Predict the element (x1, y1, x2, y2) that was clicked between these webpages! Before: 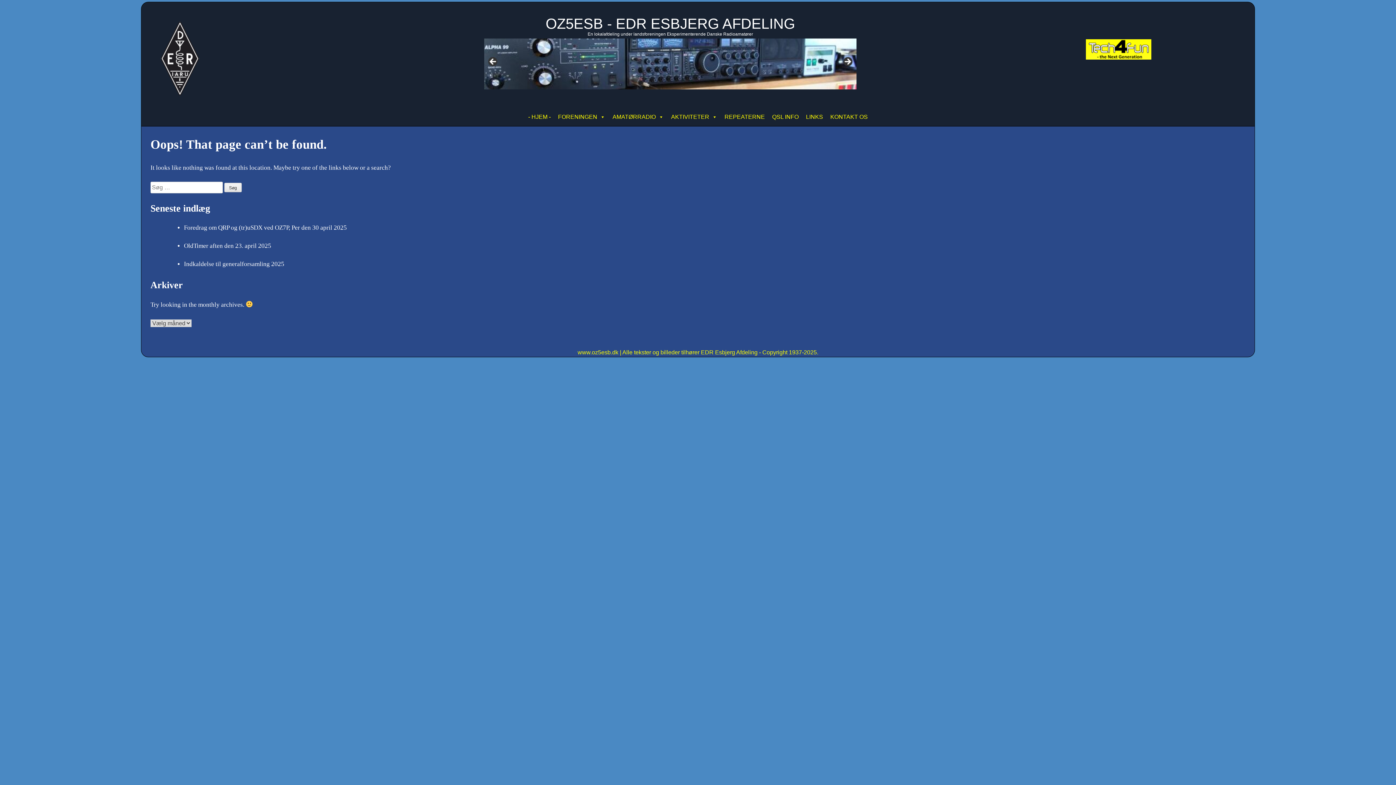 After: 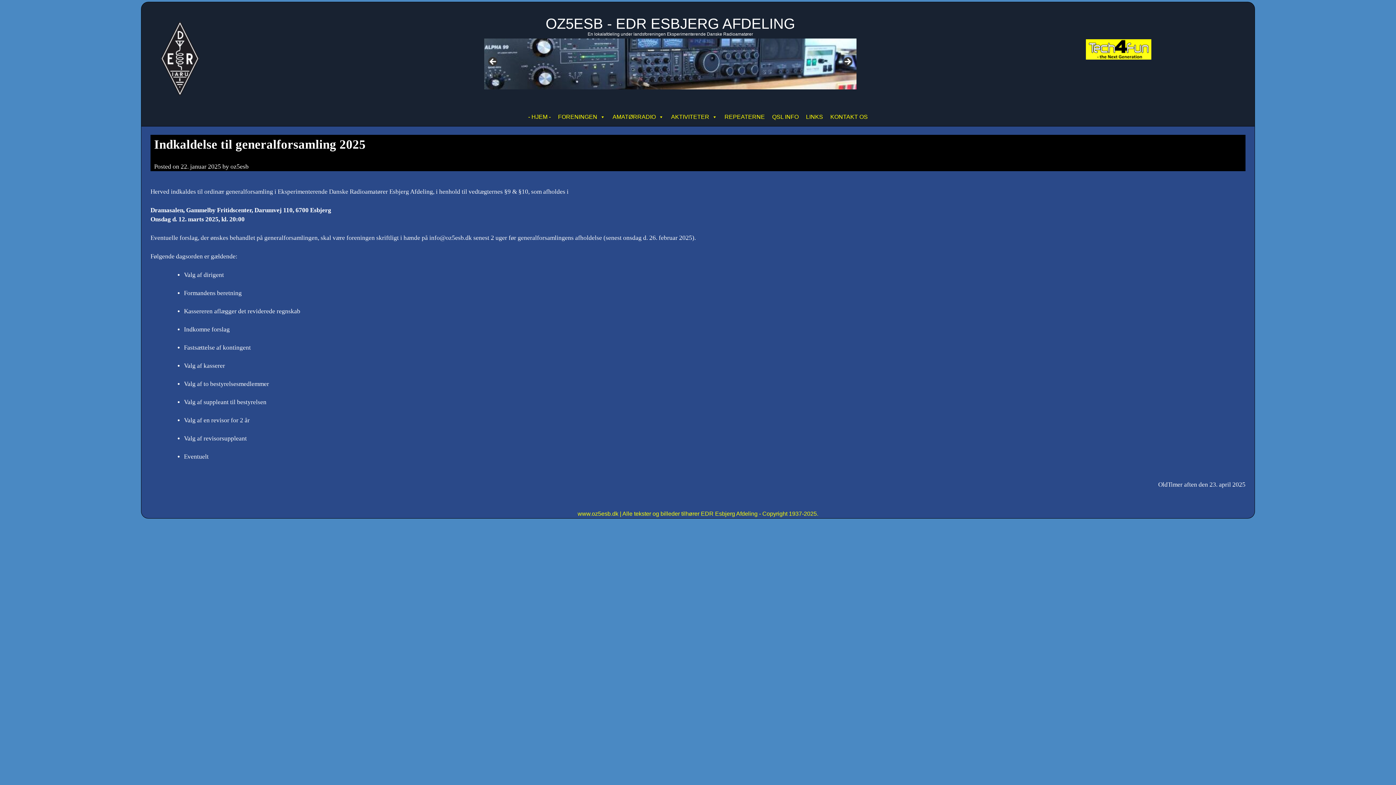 Action: bbox: (184, 260, 284, 267) label: Indkaldelse til generalforsamling 2025